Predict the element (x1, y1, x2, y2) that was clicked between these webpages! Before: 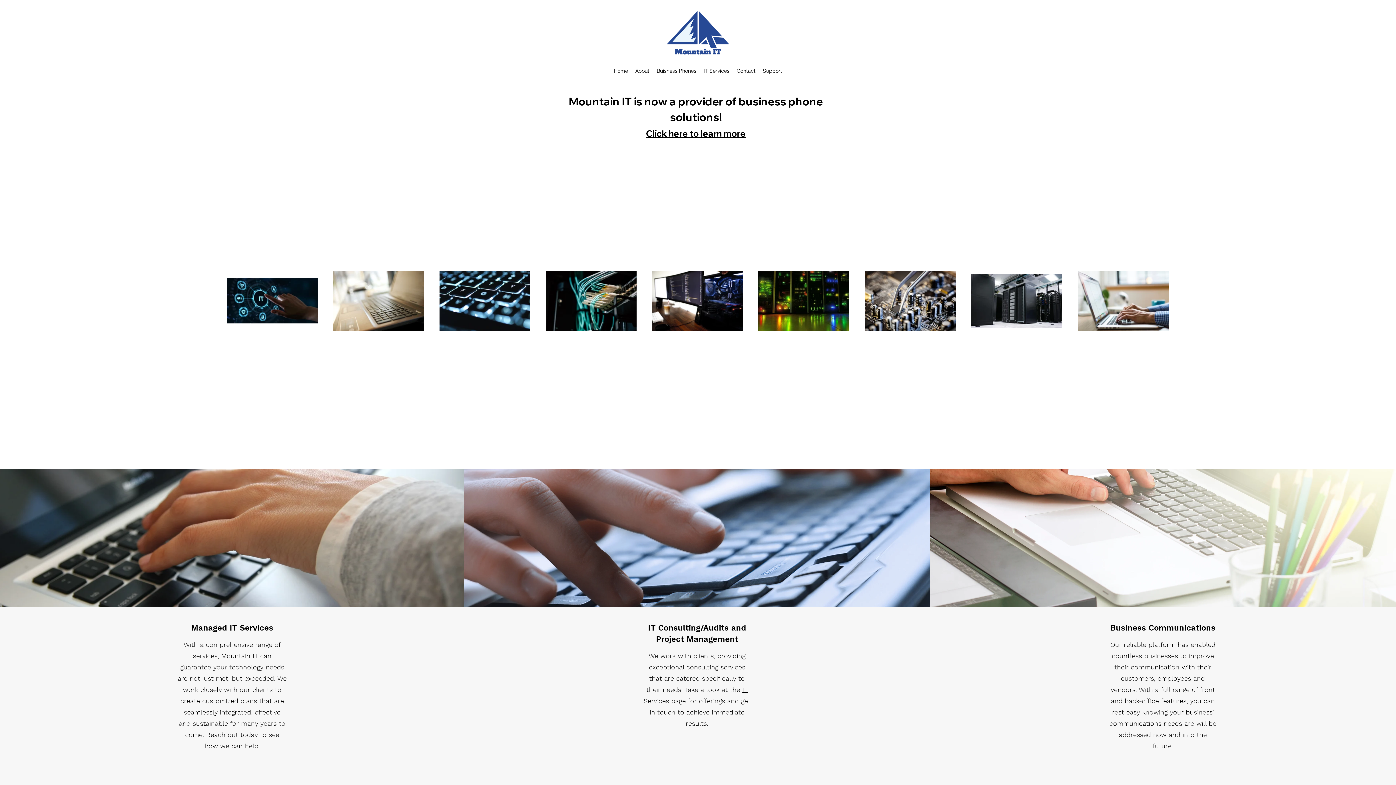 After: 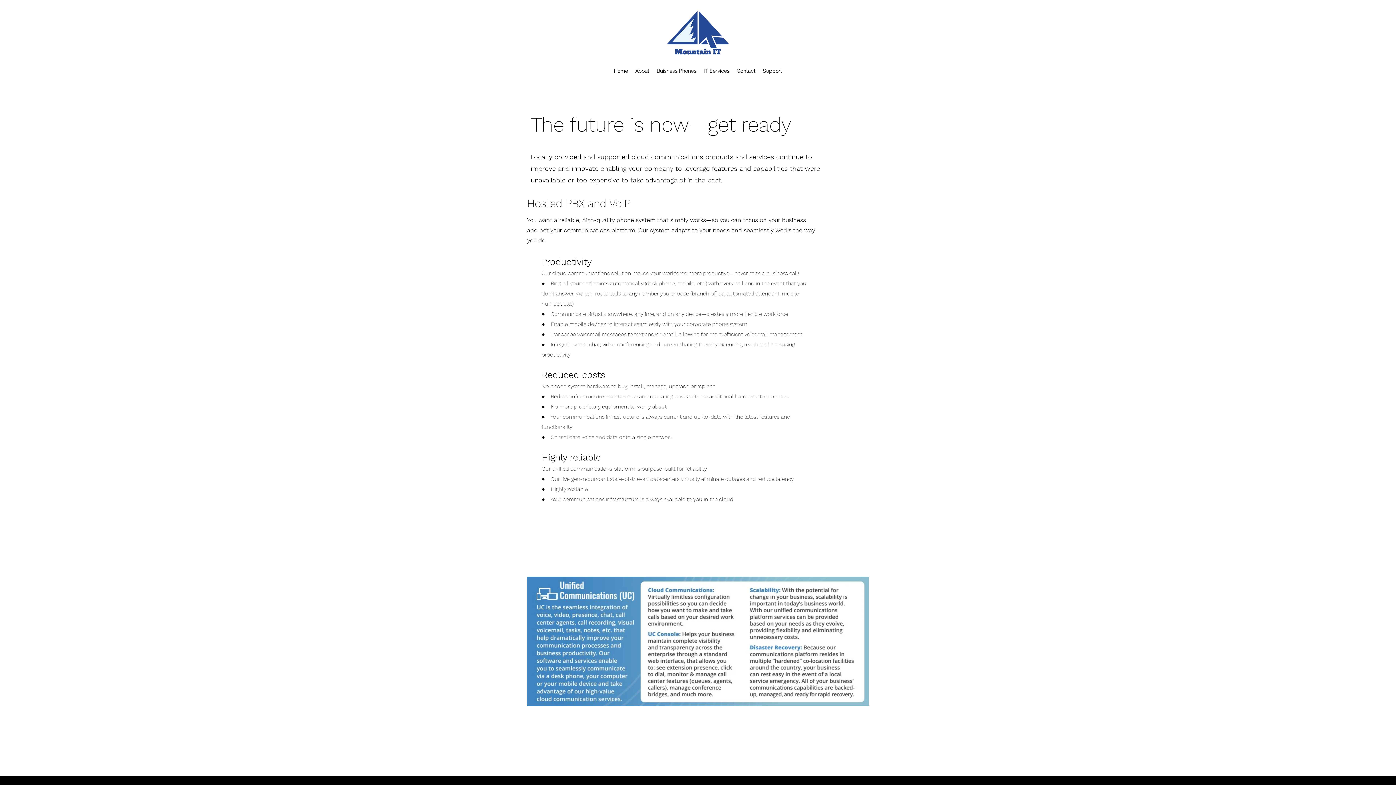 Action: bbox: (653, 65, 700, 76) label: Buisness Phones